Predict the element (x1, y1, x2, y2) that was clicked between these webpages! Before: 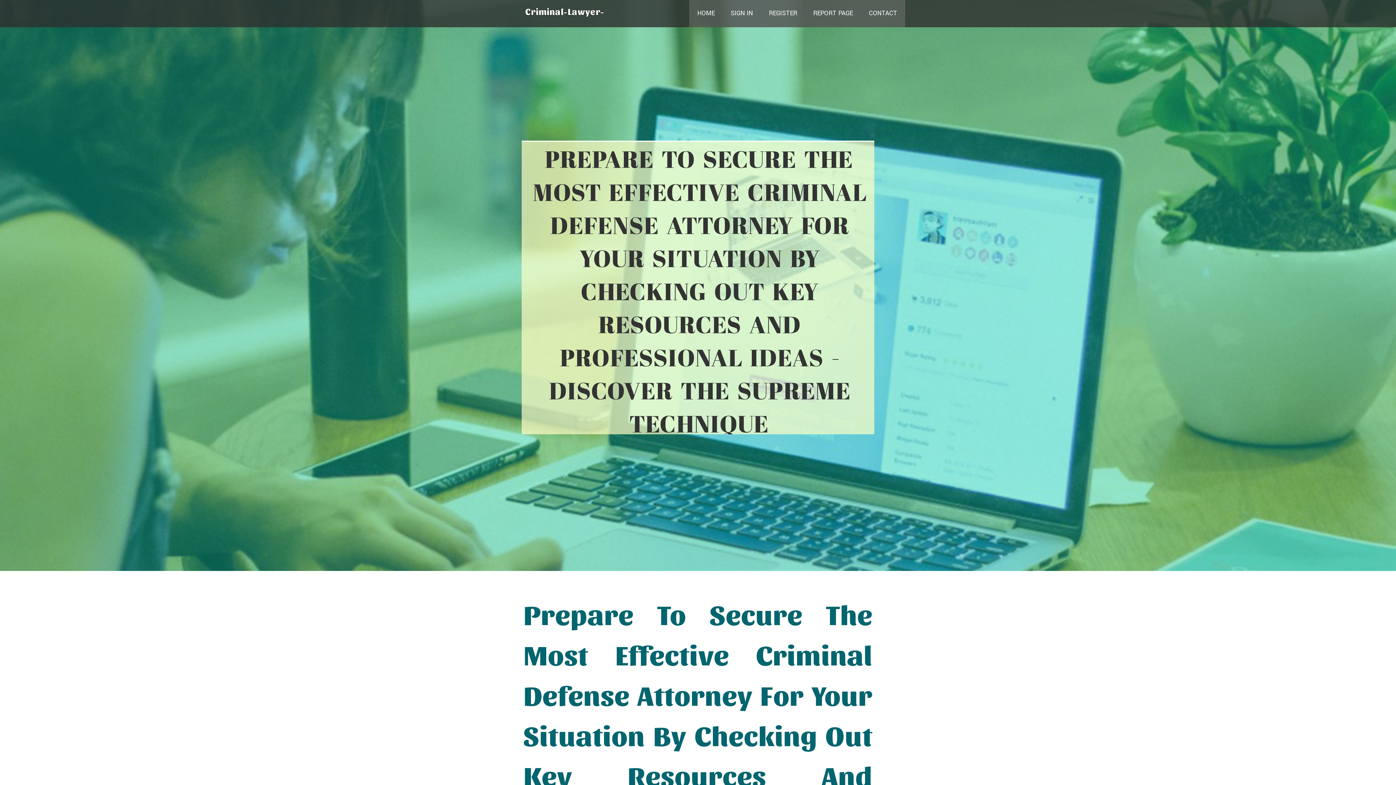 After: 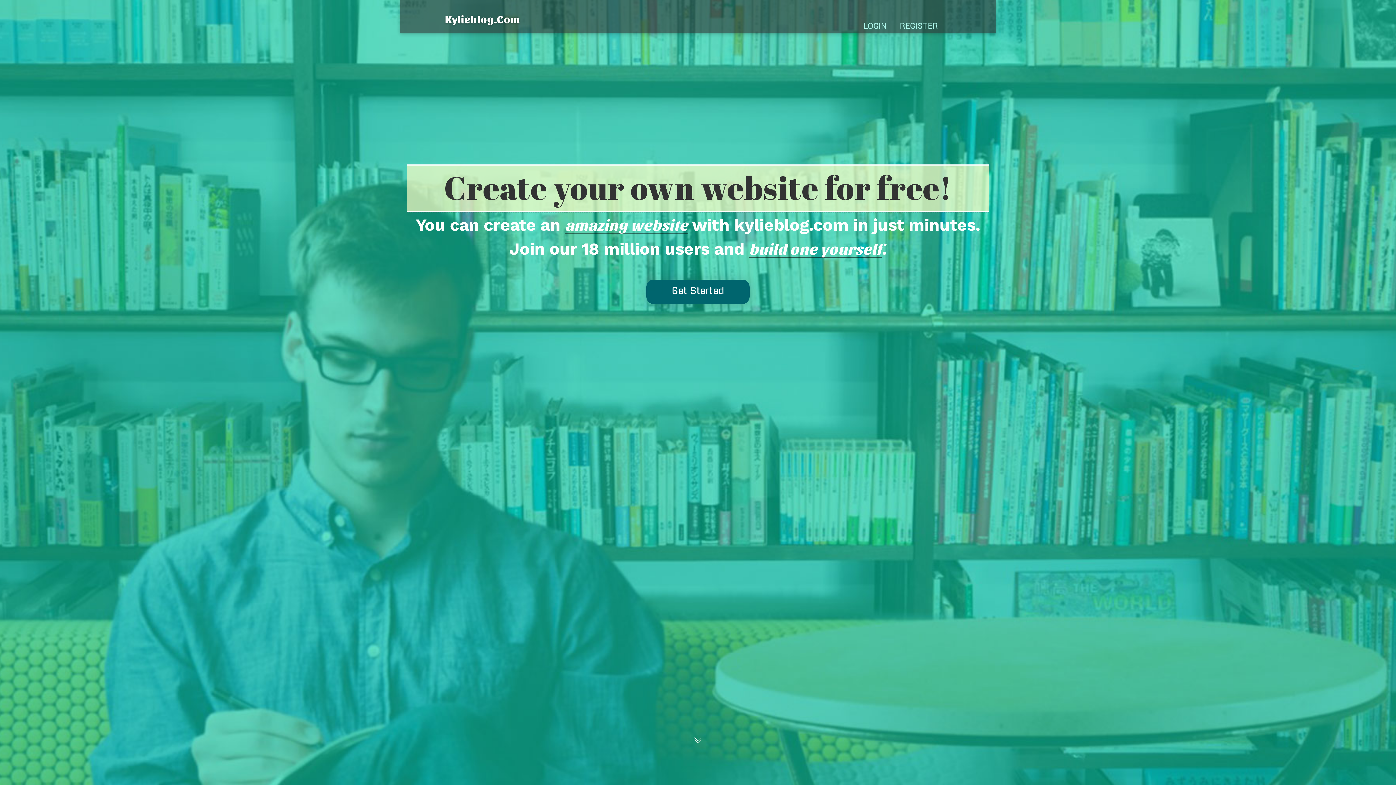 Action: label: HOME bbox: (689, 0, 722, 27)